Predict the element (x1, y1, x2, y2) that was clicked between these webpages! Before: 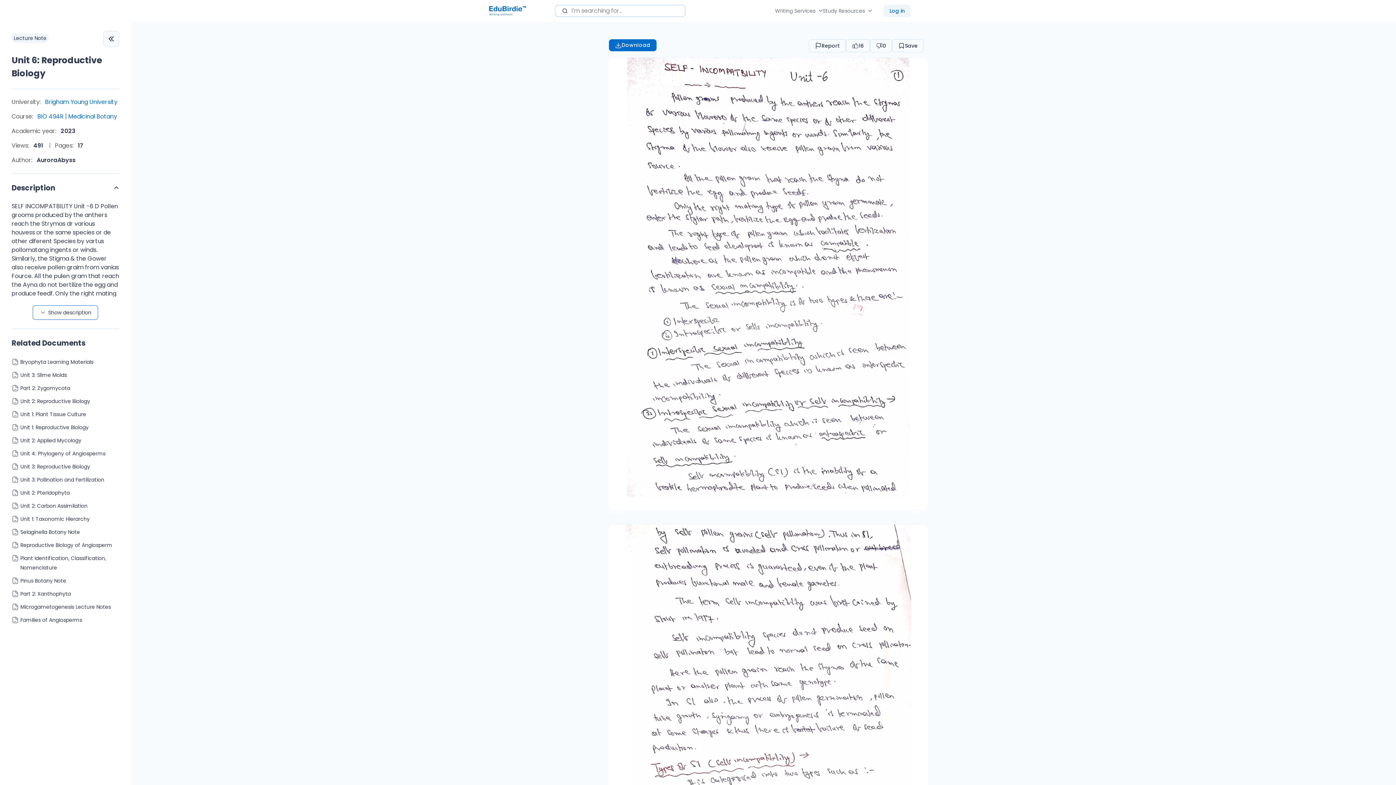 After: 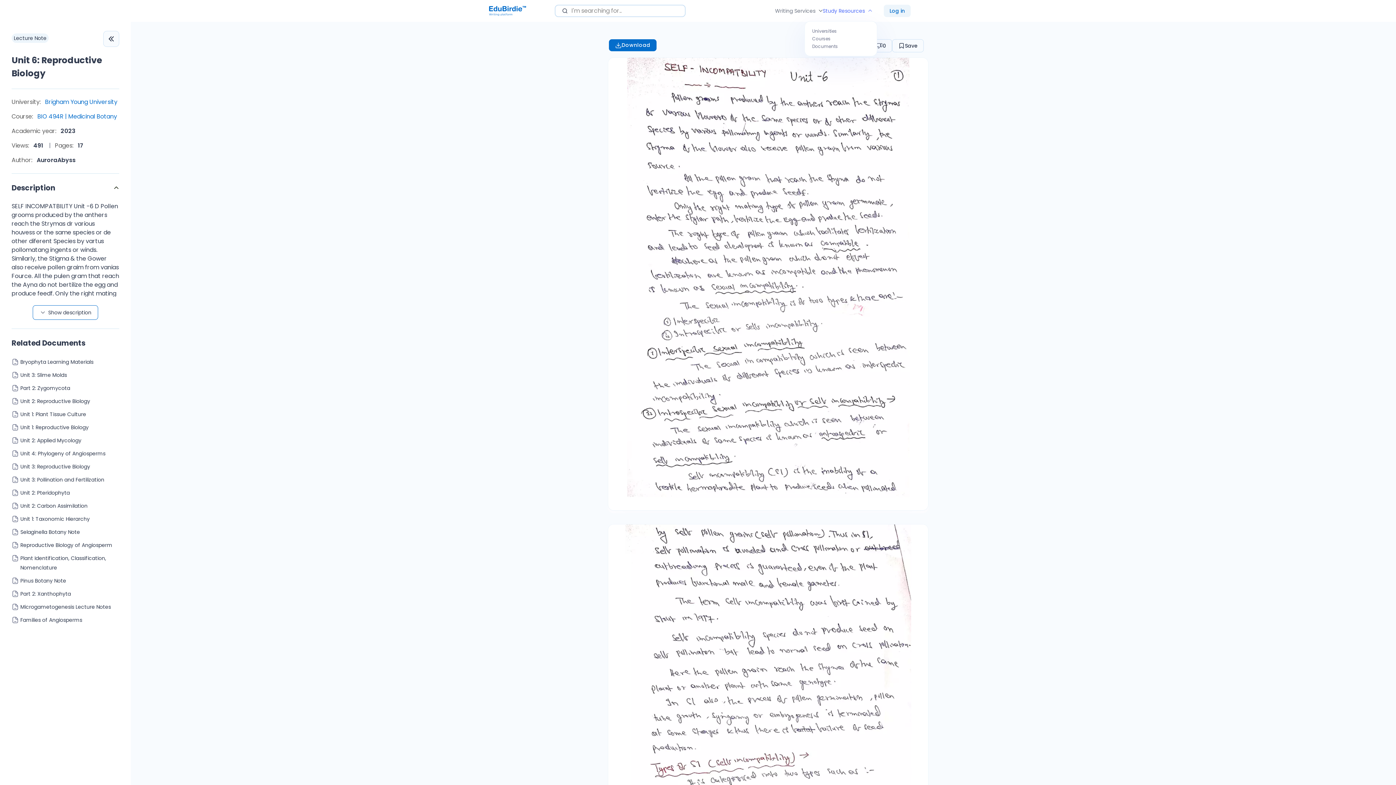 Action: bbox: (822, 0, 872, 21) label: Study Resources